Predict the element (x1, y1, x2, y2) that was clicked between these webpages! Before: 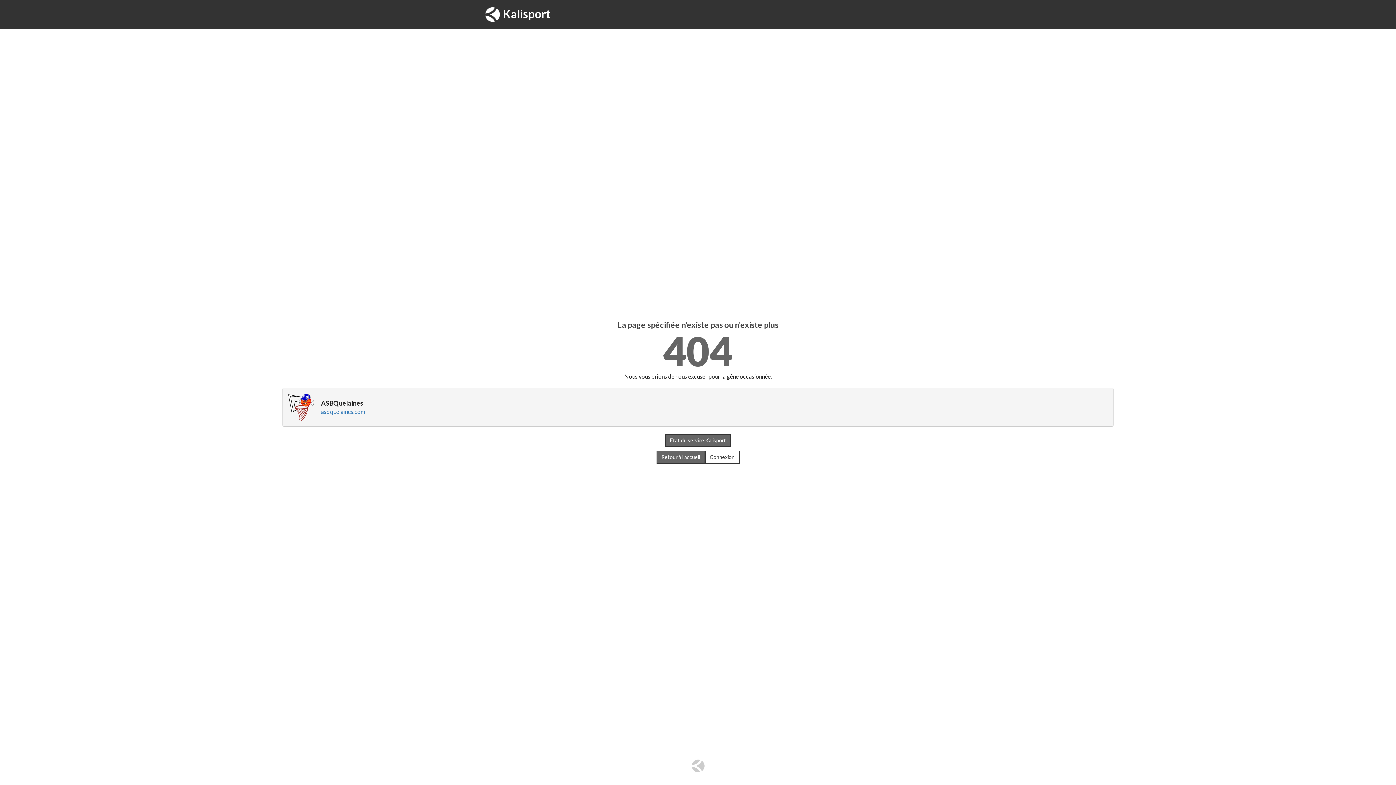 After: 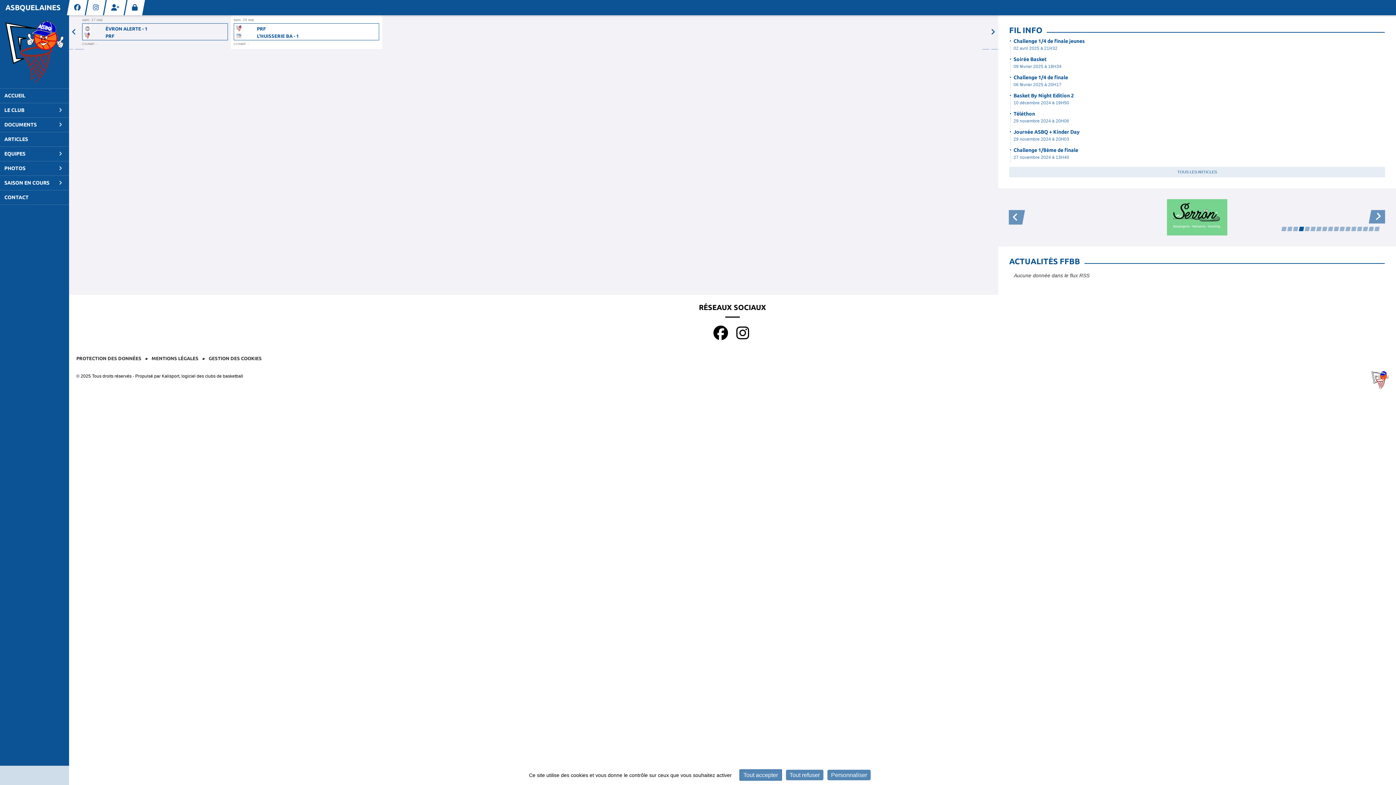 Action: label: Retour à l'accueil bbox: (656, 450, 705, 464)